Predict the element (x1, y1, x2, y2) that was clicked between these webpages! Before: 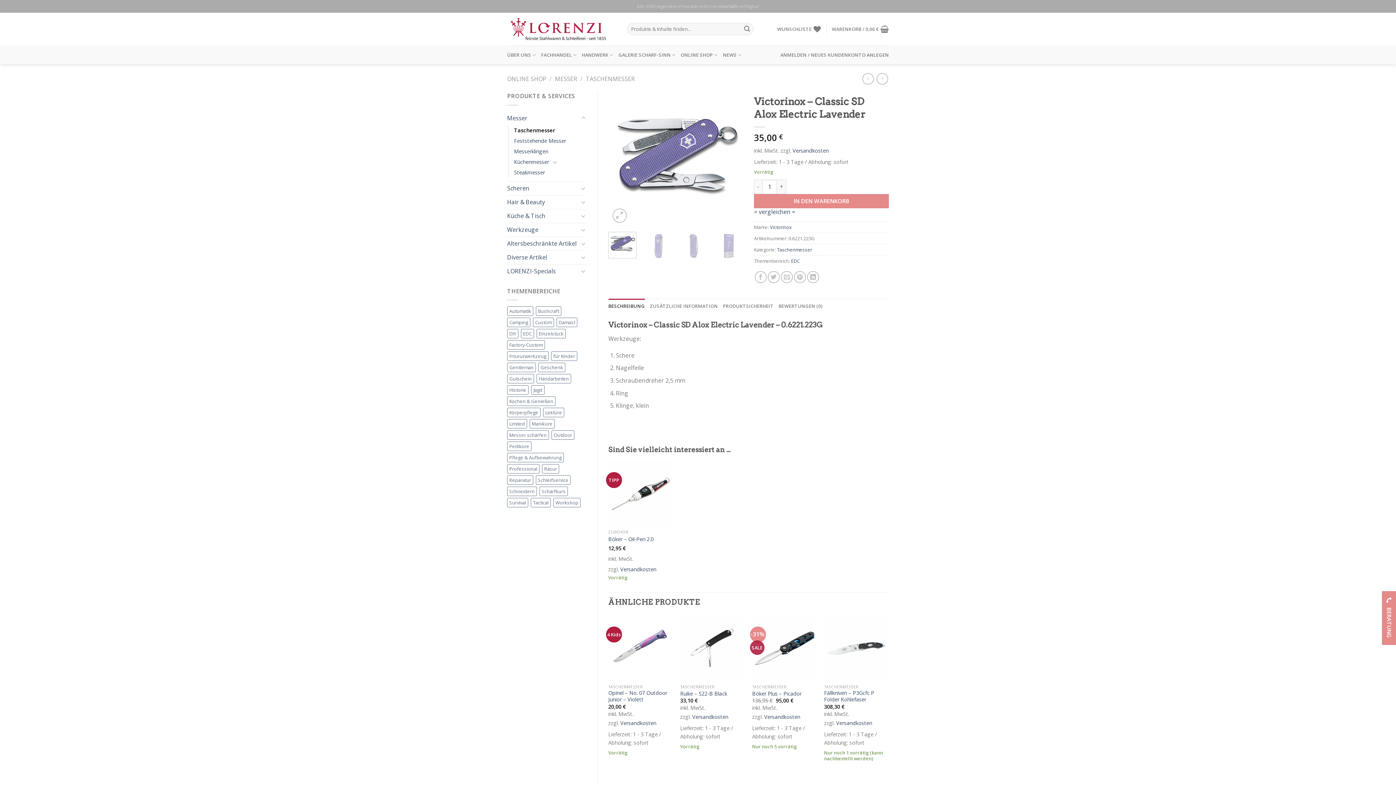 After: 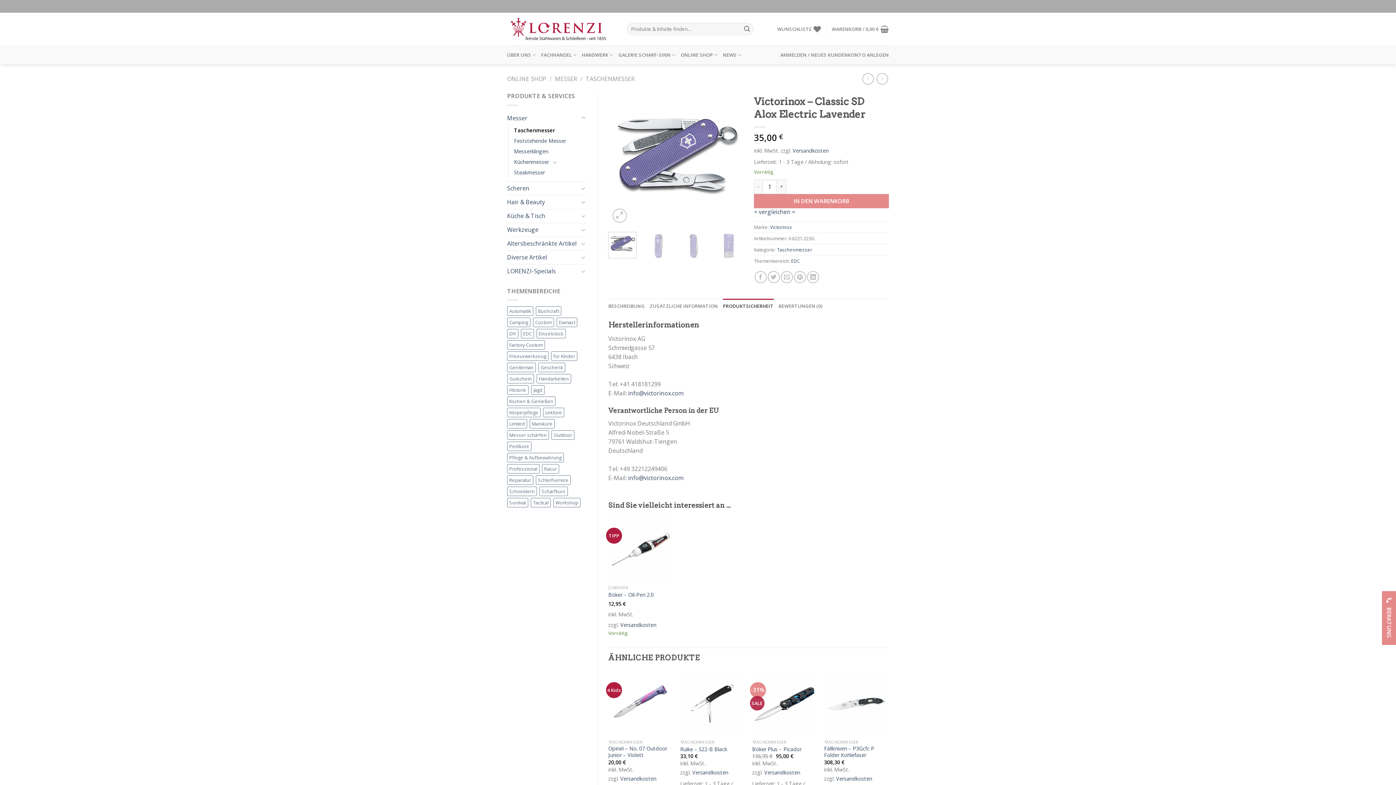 Action: bbox: (723, 298, 773, 313) label: PRODUKTSICHERHEIT